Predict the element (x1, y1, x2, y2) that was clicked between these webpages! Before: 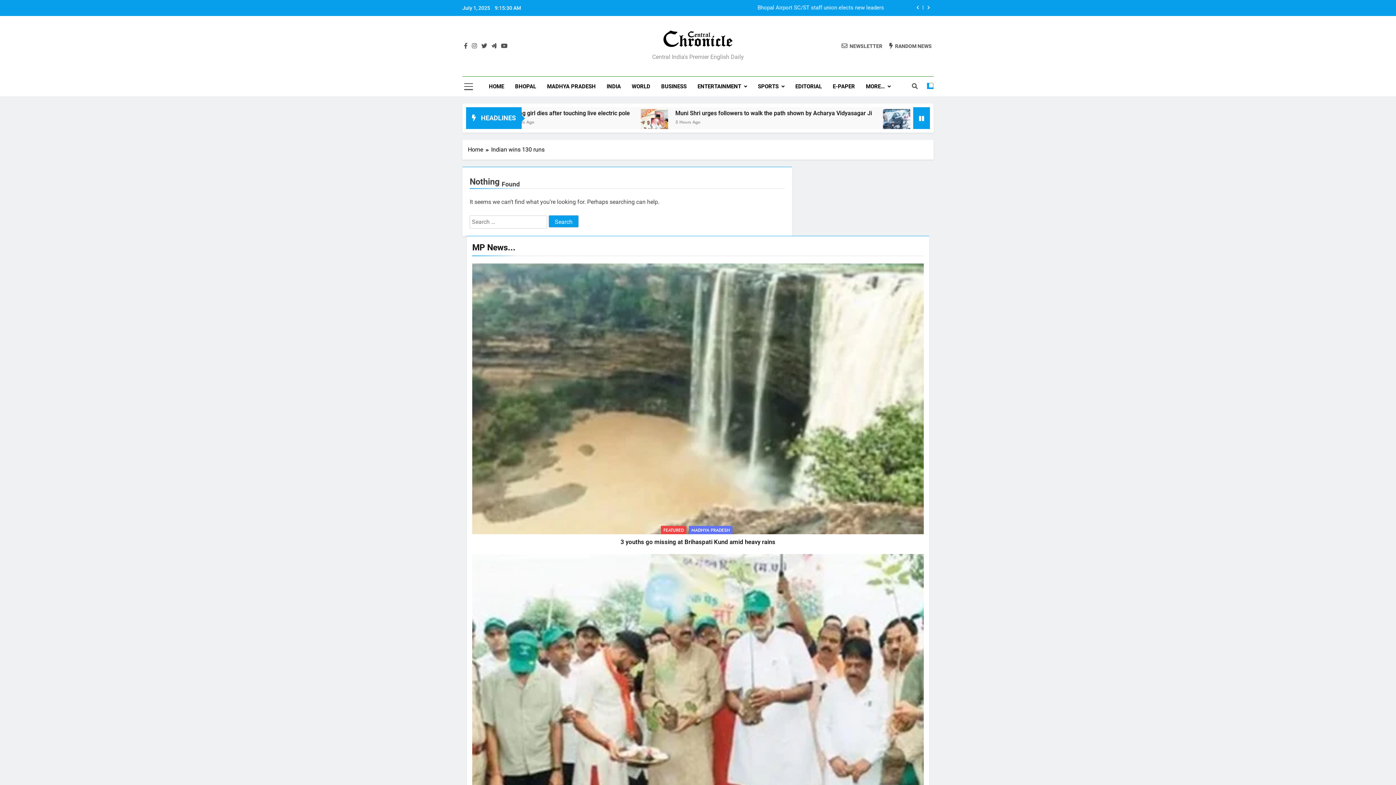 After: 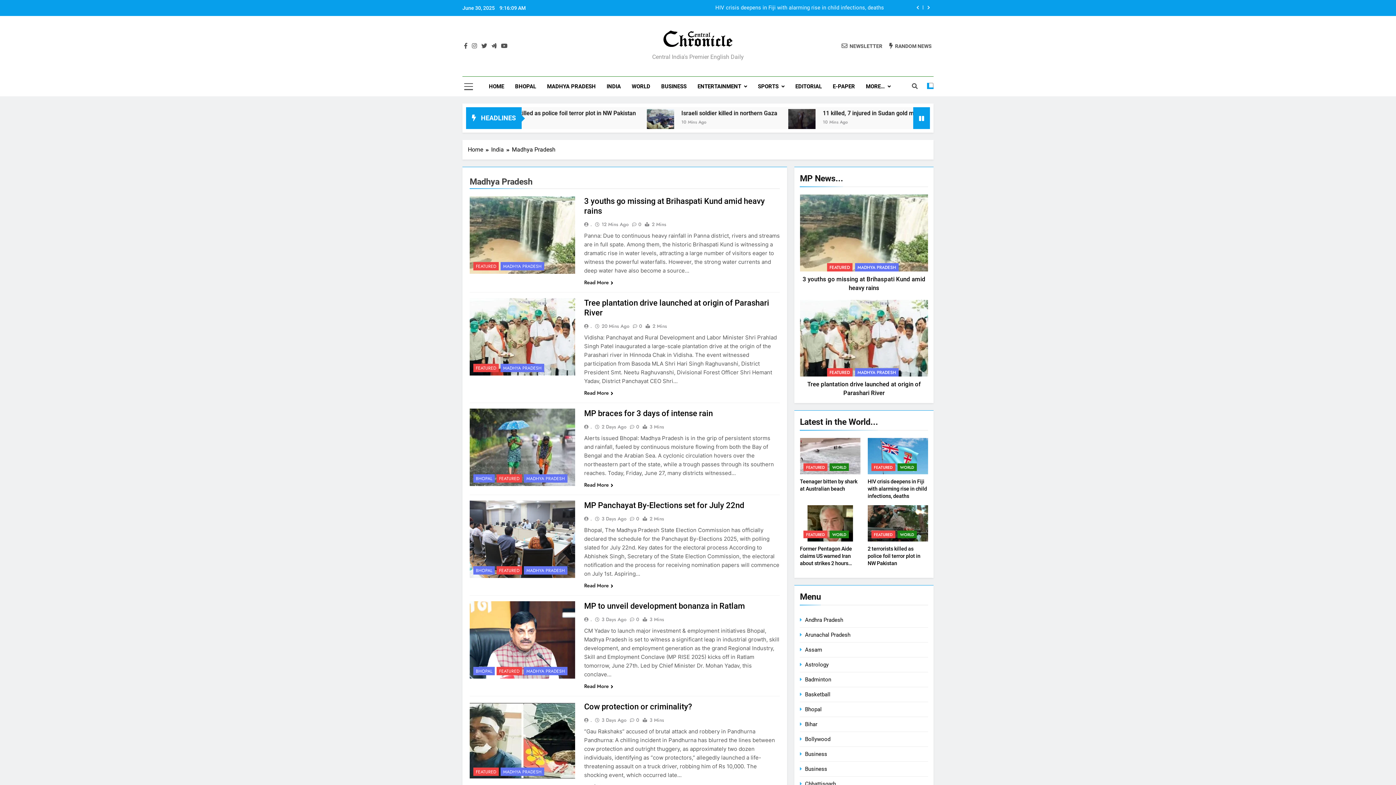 Action: bbox: (541, 76, 601, 96) label: MADHYA PRADESH